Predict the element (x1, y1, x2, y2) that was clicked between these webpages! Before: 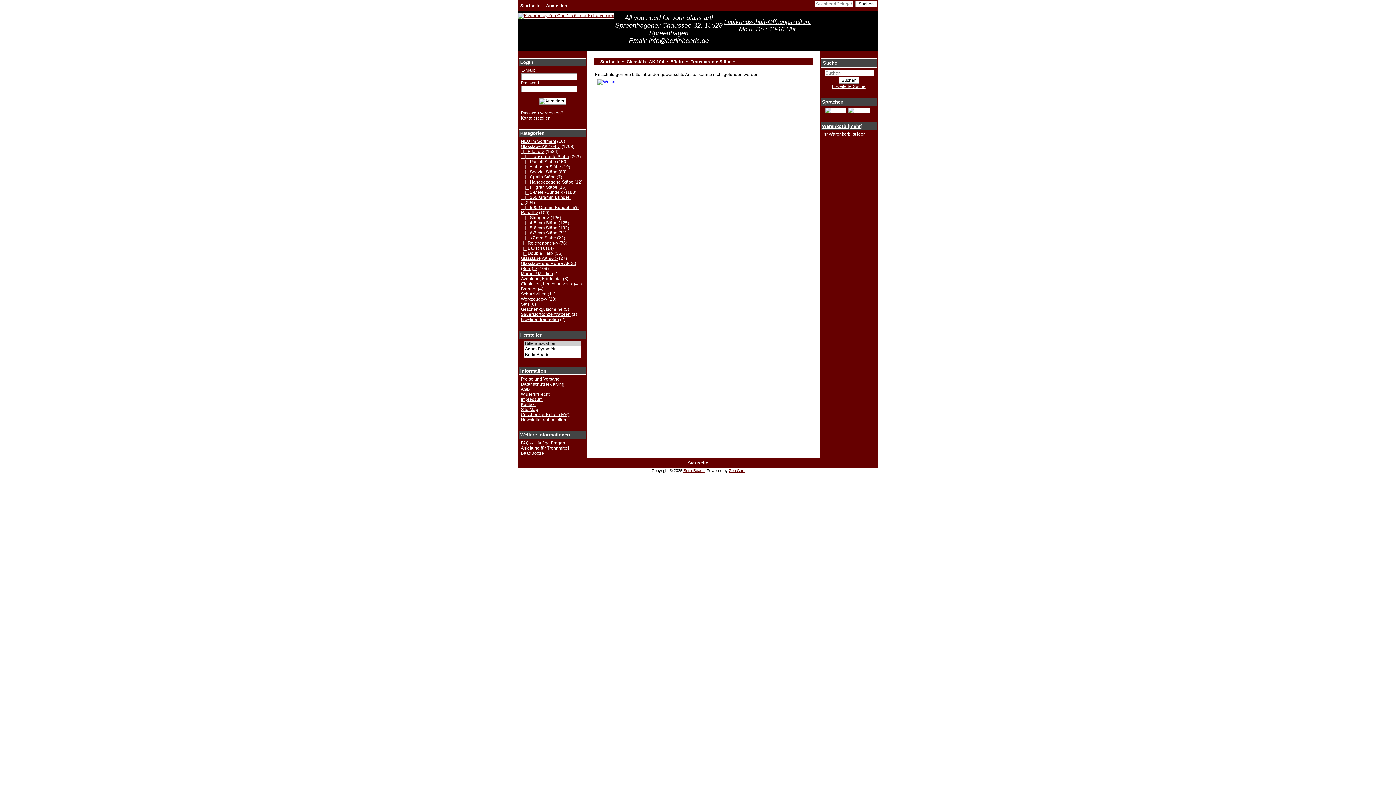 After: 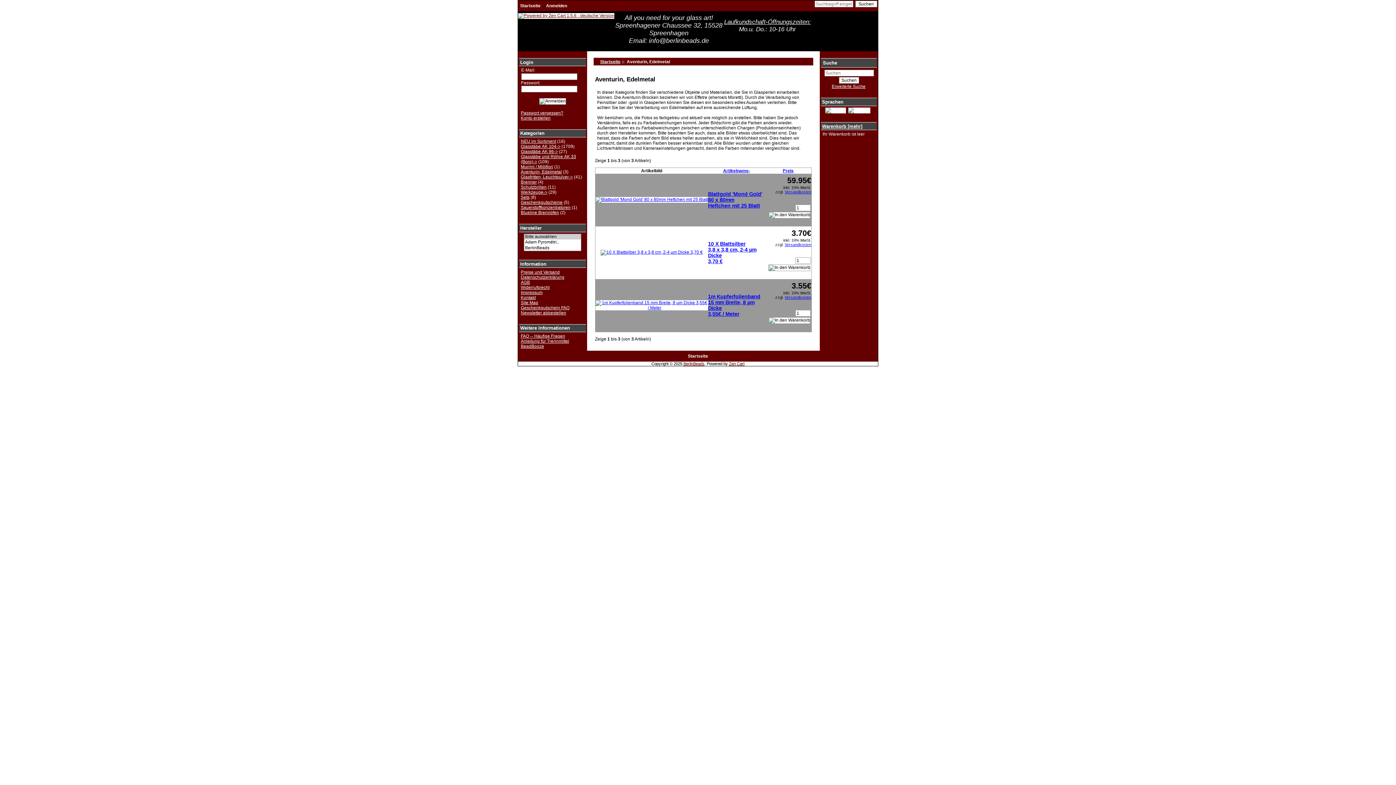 Action: bbox: (520, 276, 562, 281) label: Aventurin, Edelmetal